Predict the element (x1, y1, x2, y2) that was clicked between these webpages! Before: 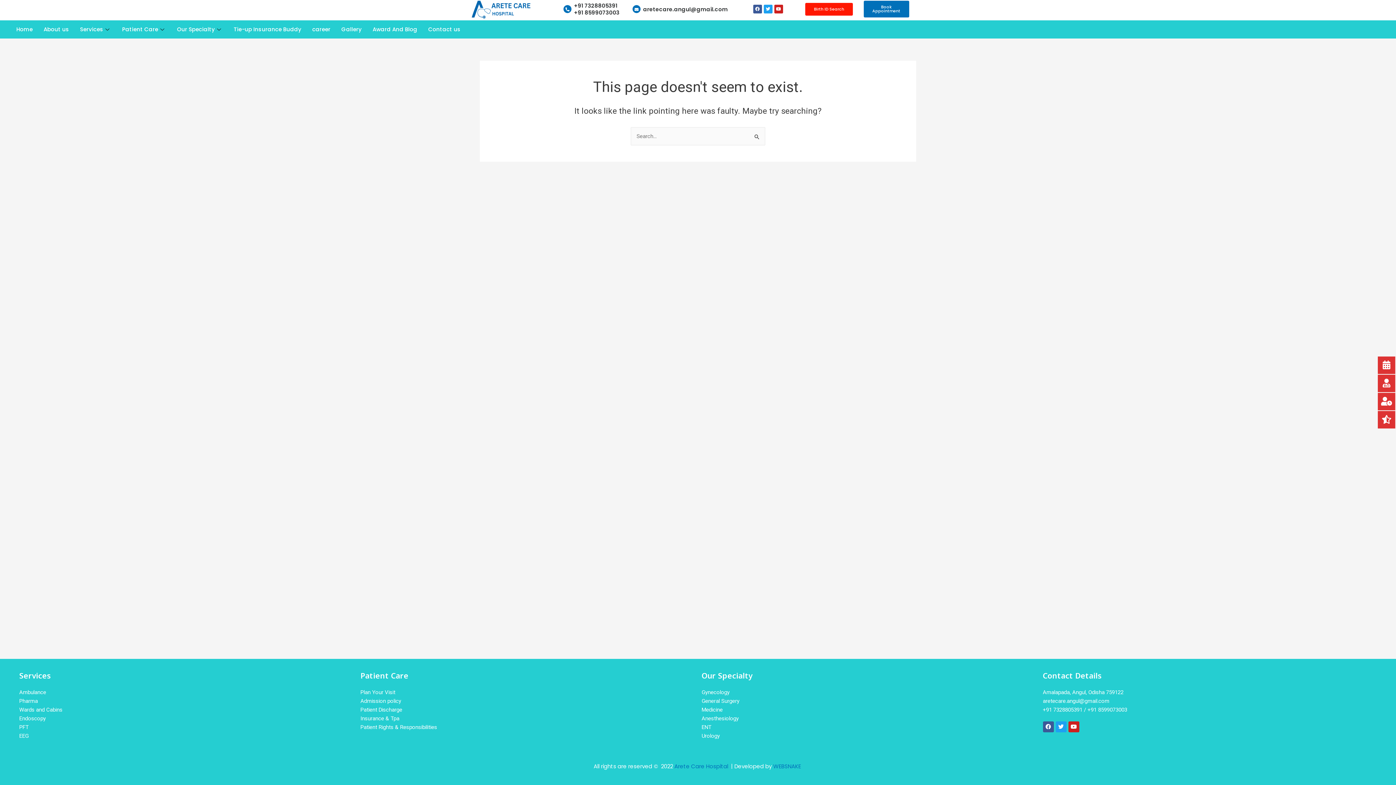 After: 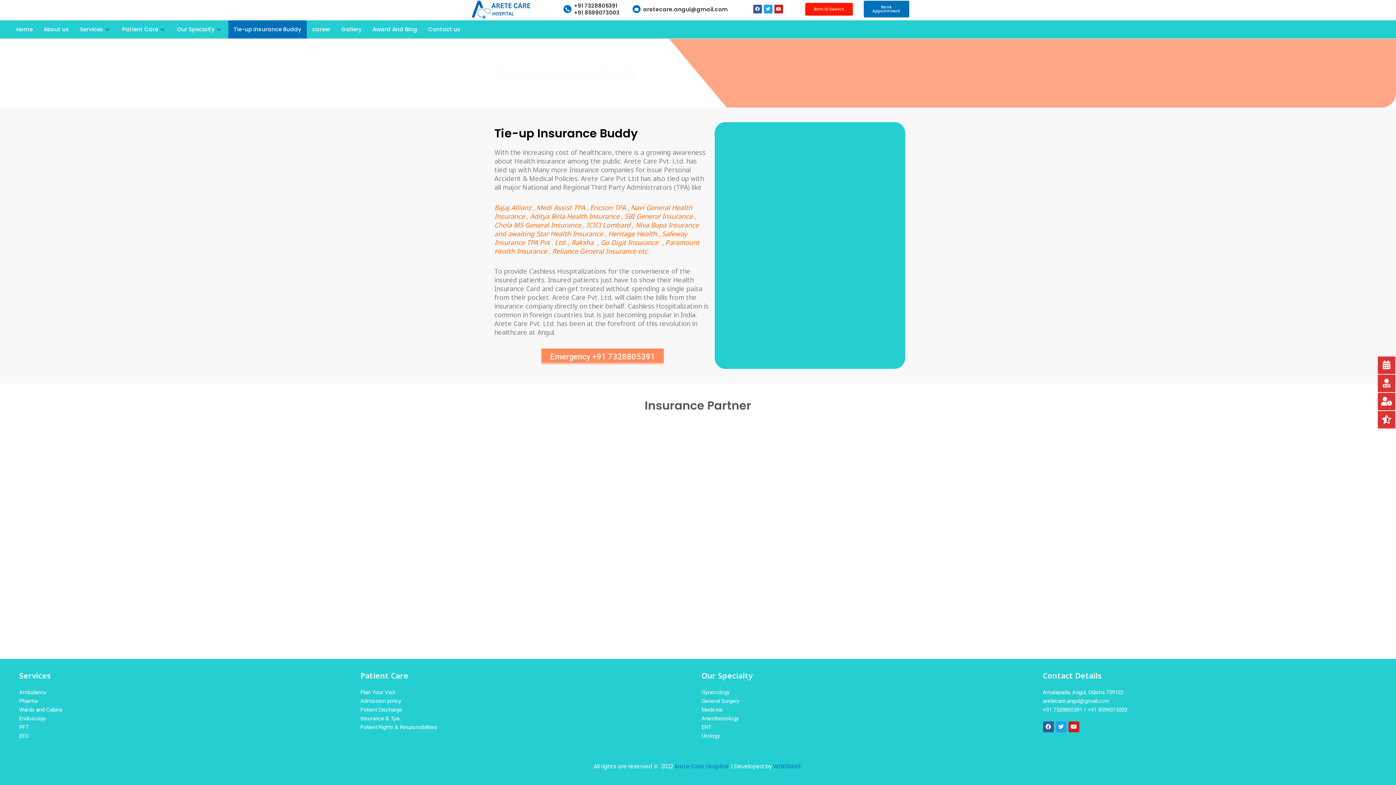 Action: label: Tie-up Insurance Buddy bbox: (228, 20, 306, 38)